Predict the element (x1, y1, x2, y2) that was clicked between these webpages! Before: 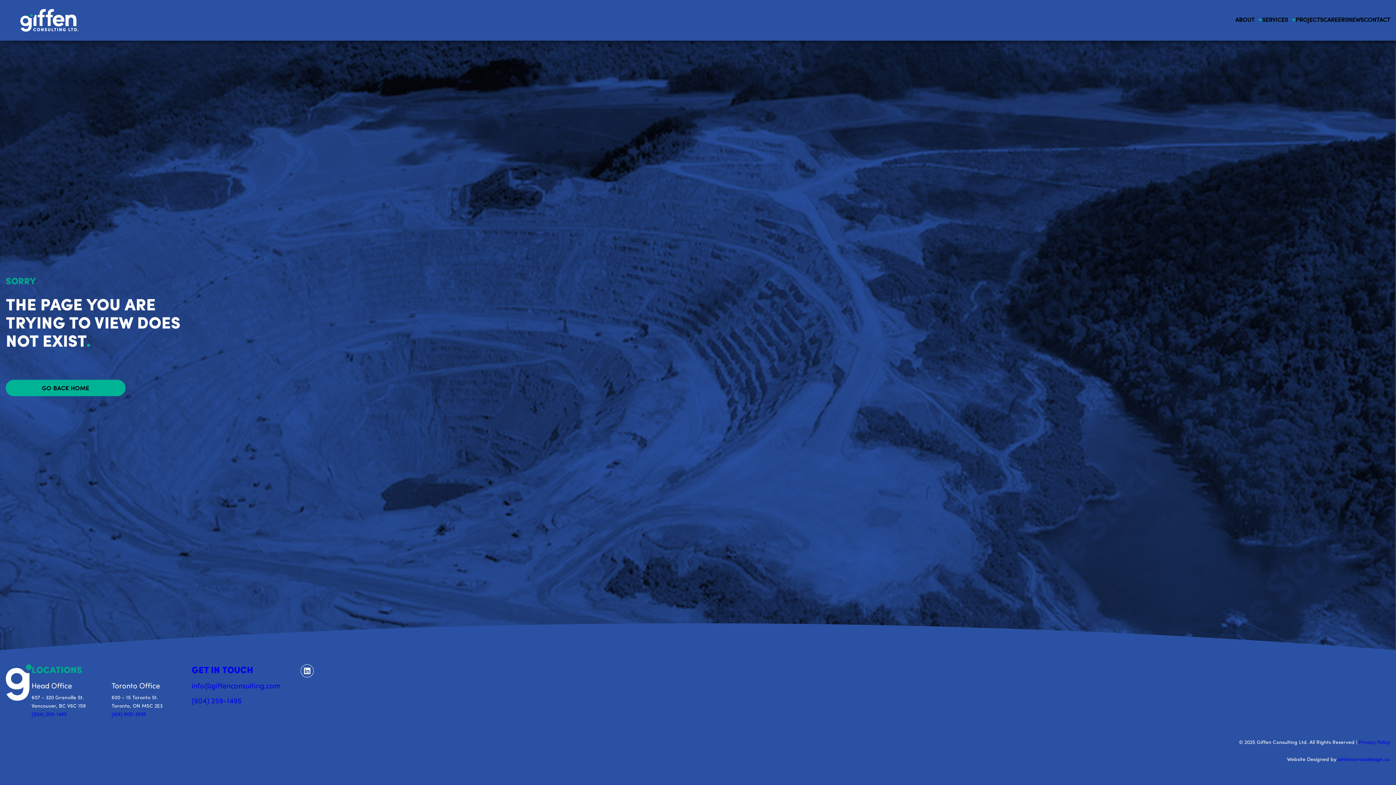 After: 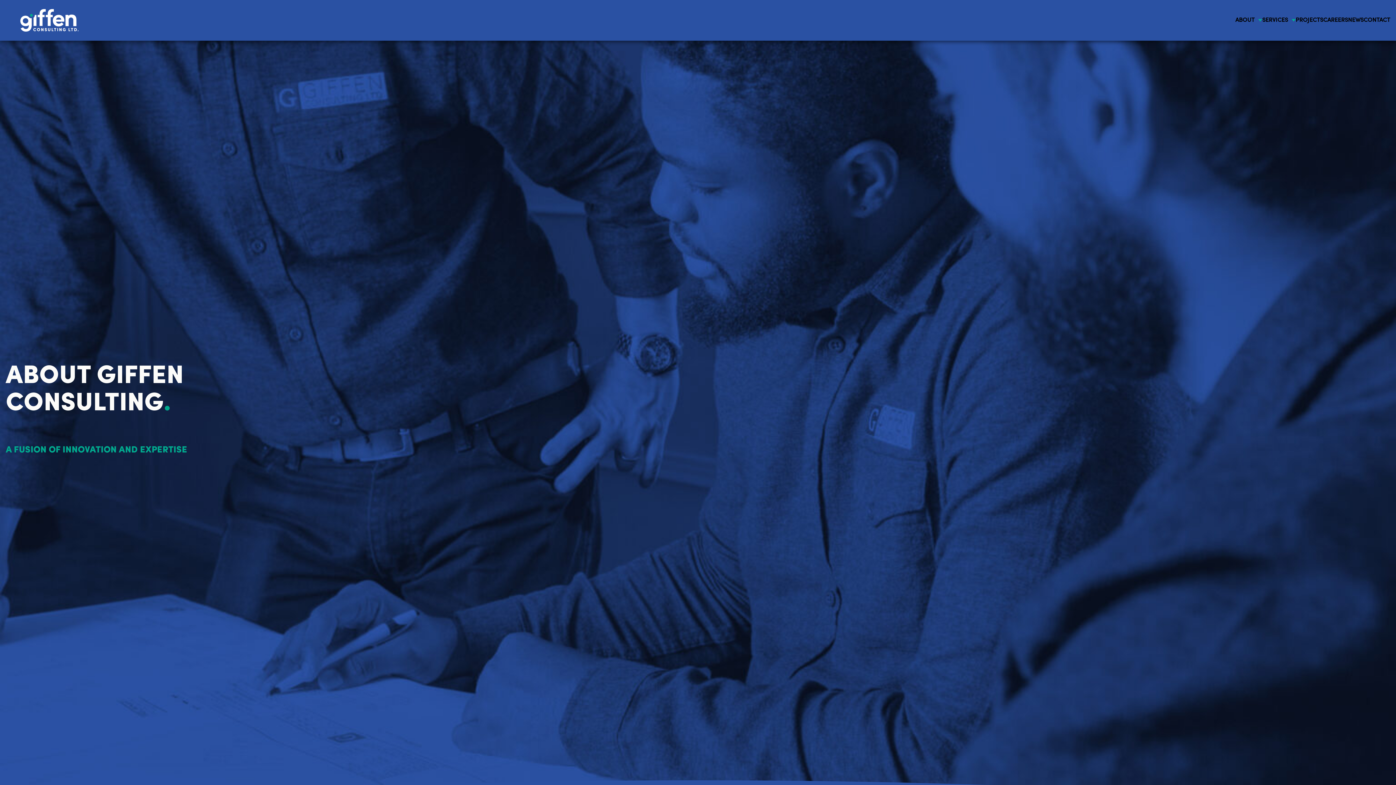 Action: bbox: (1235, 17, 1254, 23) label: ABOUT